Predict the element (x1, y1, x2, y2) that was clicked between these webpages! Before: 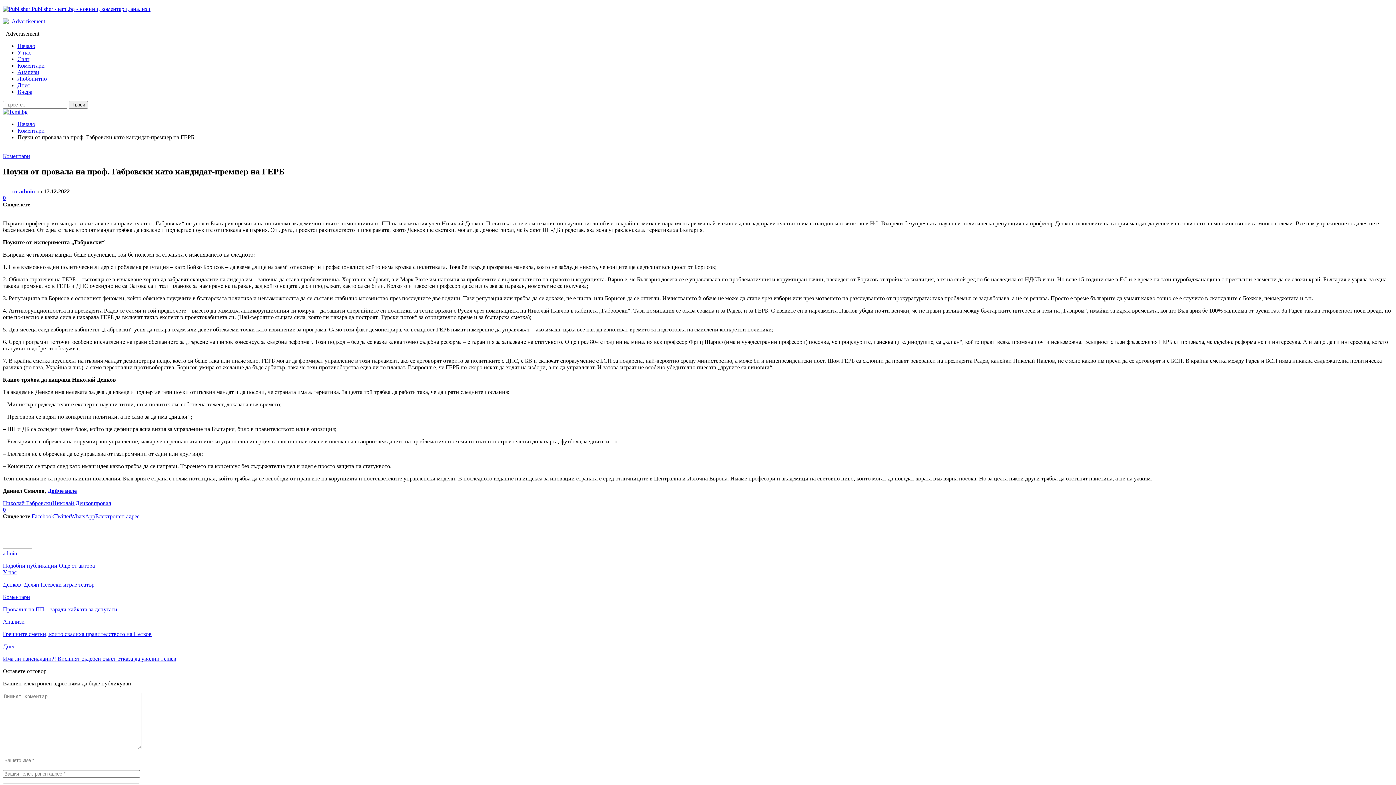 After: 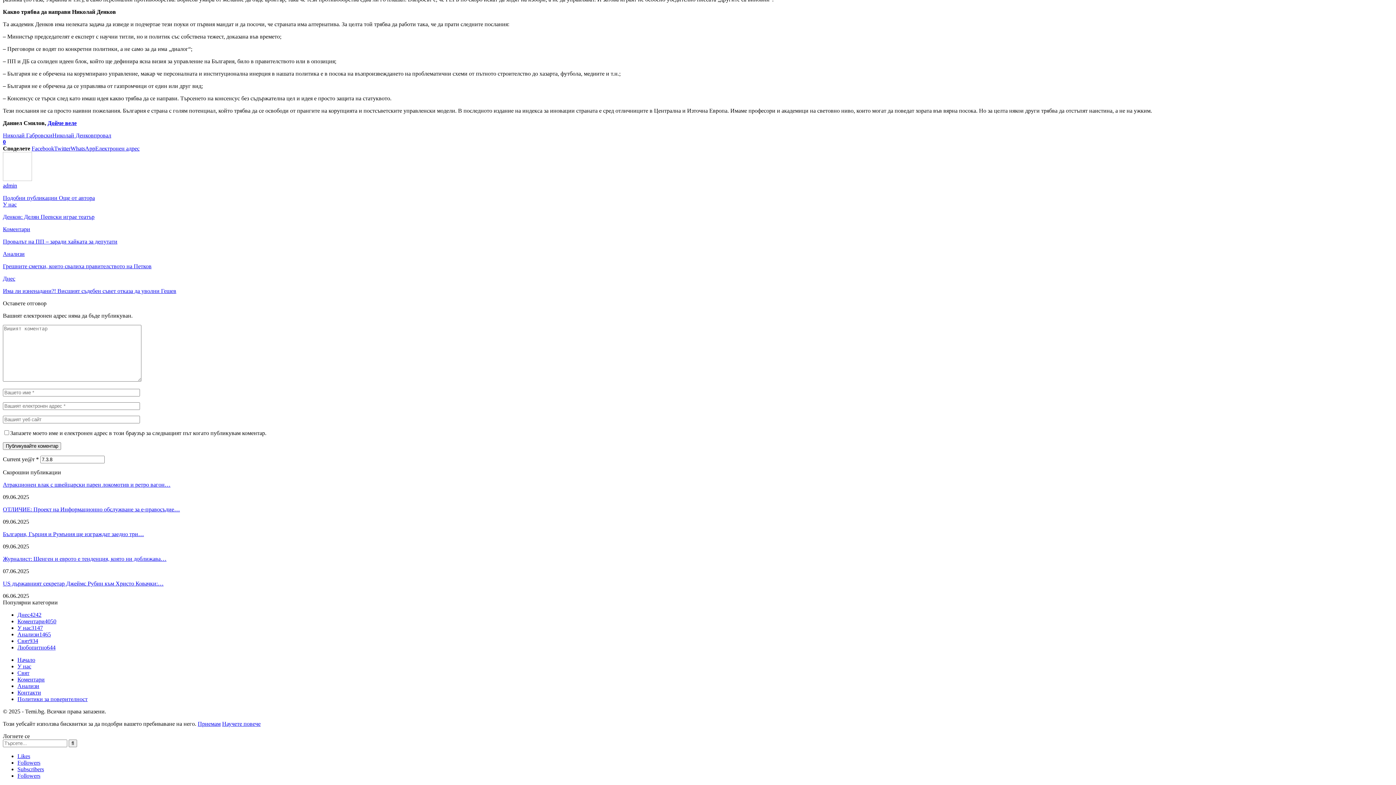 Action: label: 0 bbox: (2, 194, 5, 201)